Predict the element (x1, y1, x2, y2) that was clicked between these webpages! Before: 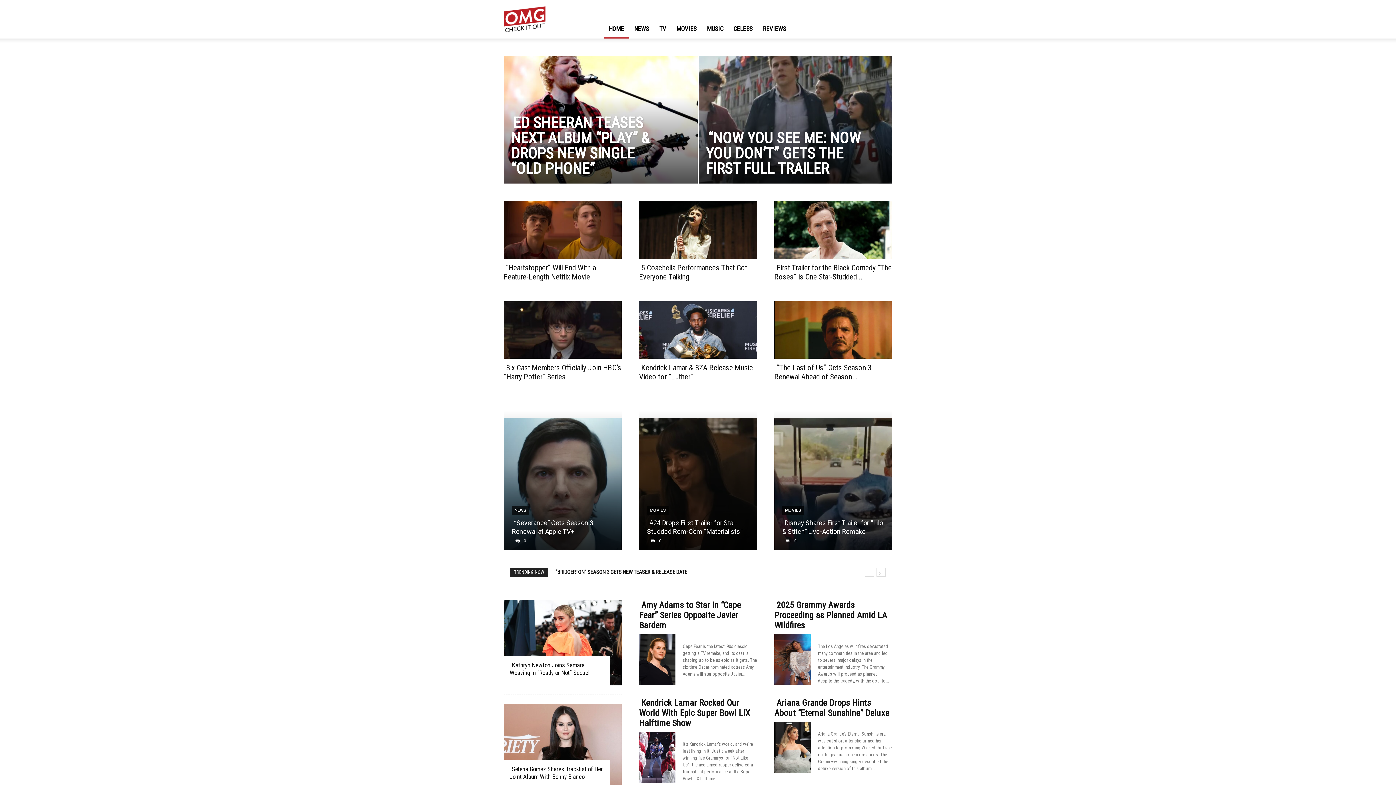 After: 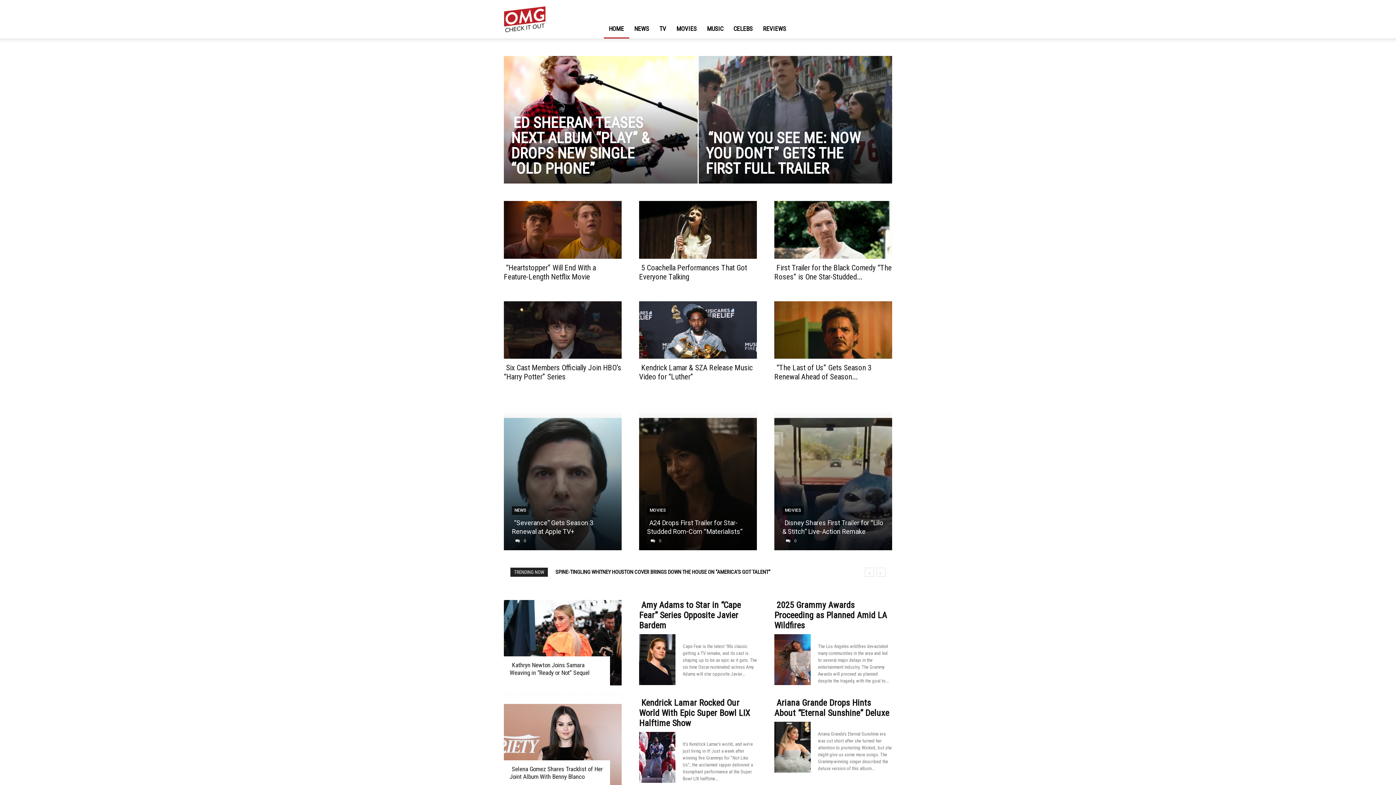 Action: bbox: (758, 19, 791, 38) label: REVIEWS